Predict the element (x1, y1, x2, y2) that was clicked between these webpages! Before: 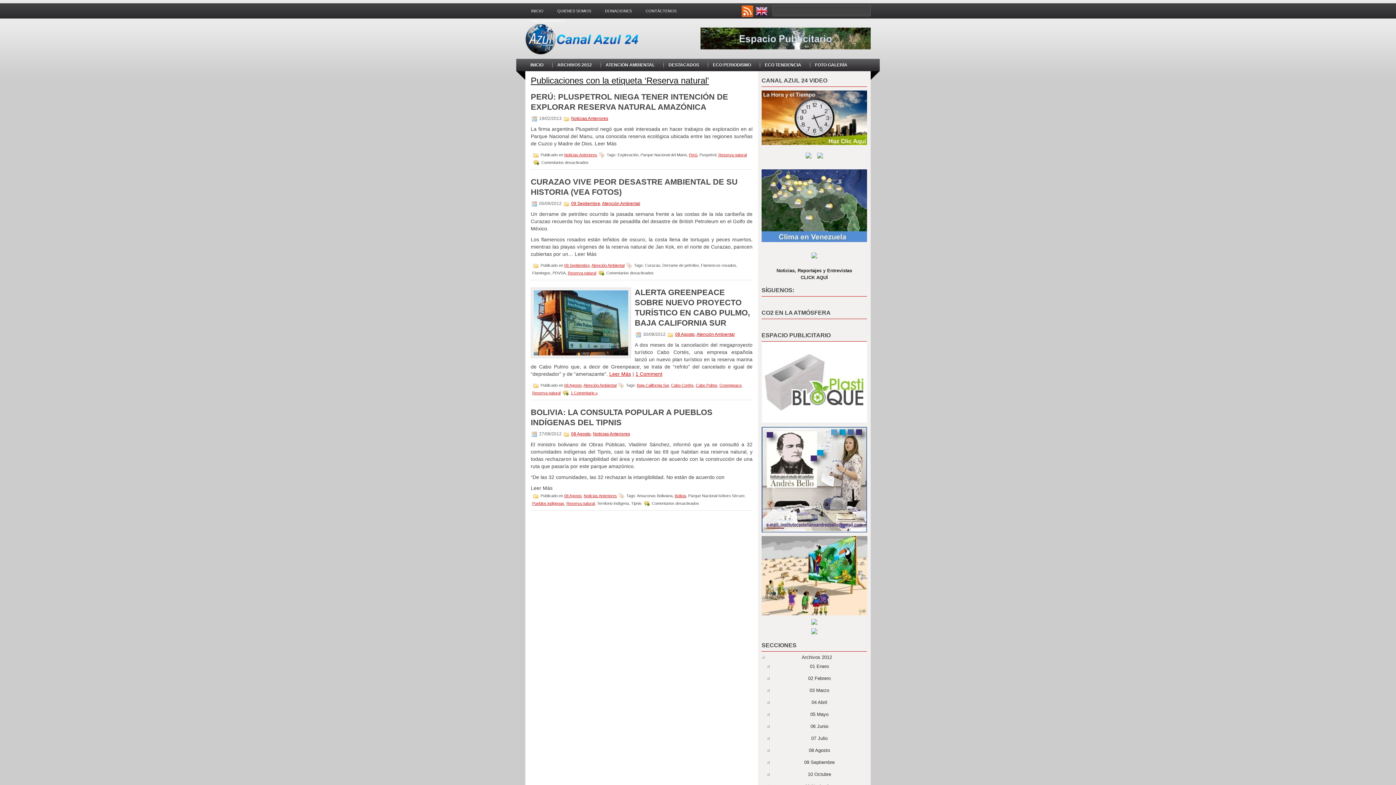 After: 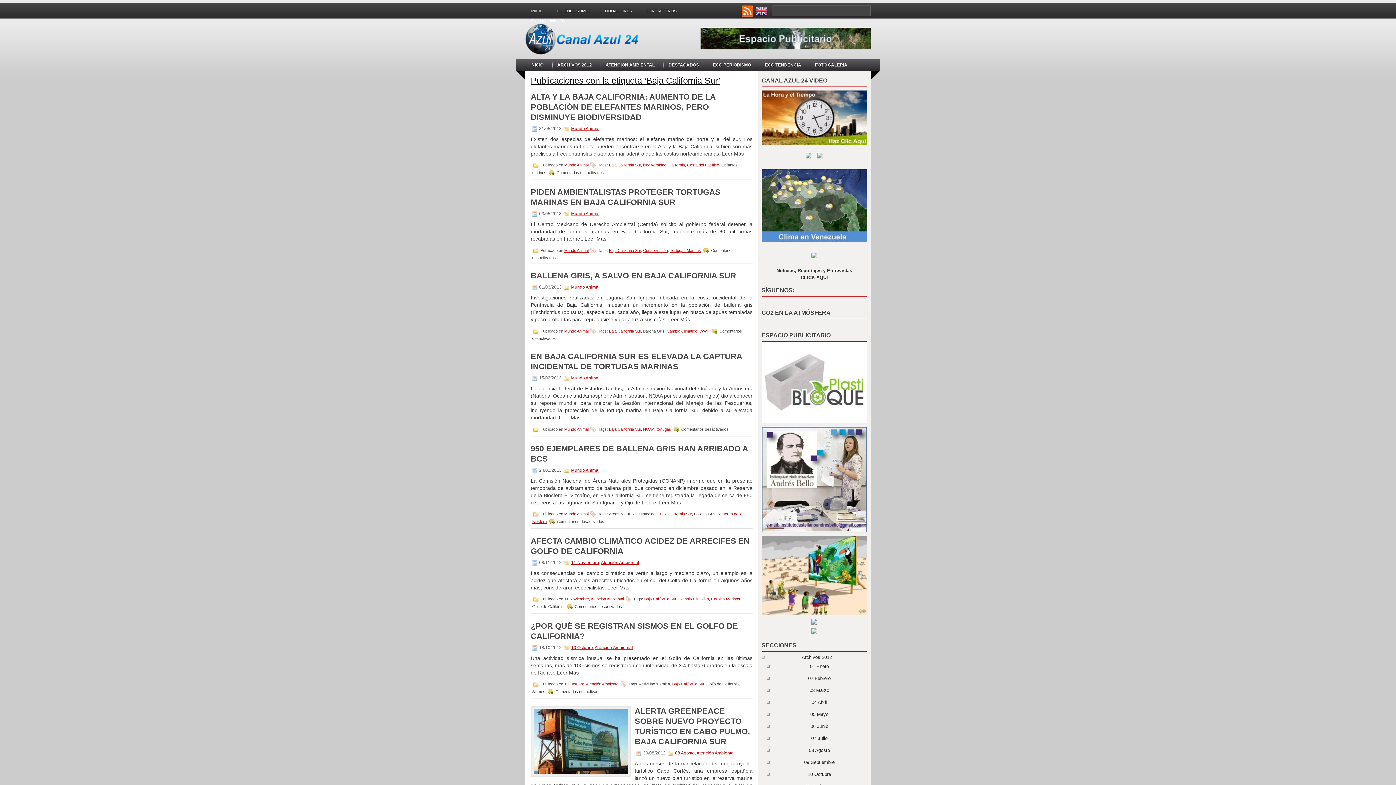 Action: label: Baja California Sur bbox: (637, 383, 669, 387)